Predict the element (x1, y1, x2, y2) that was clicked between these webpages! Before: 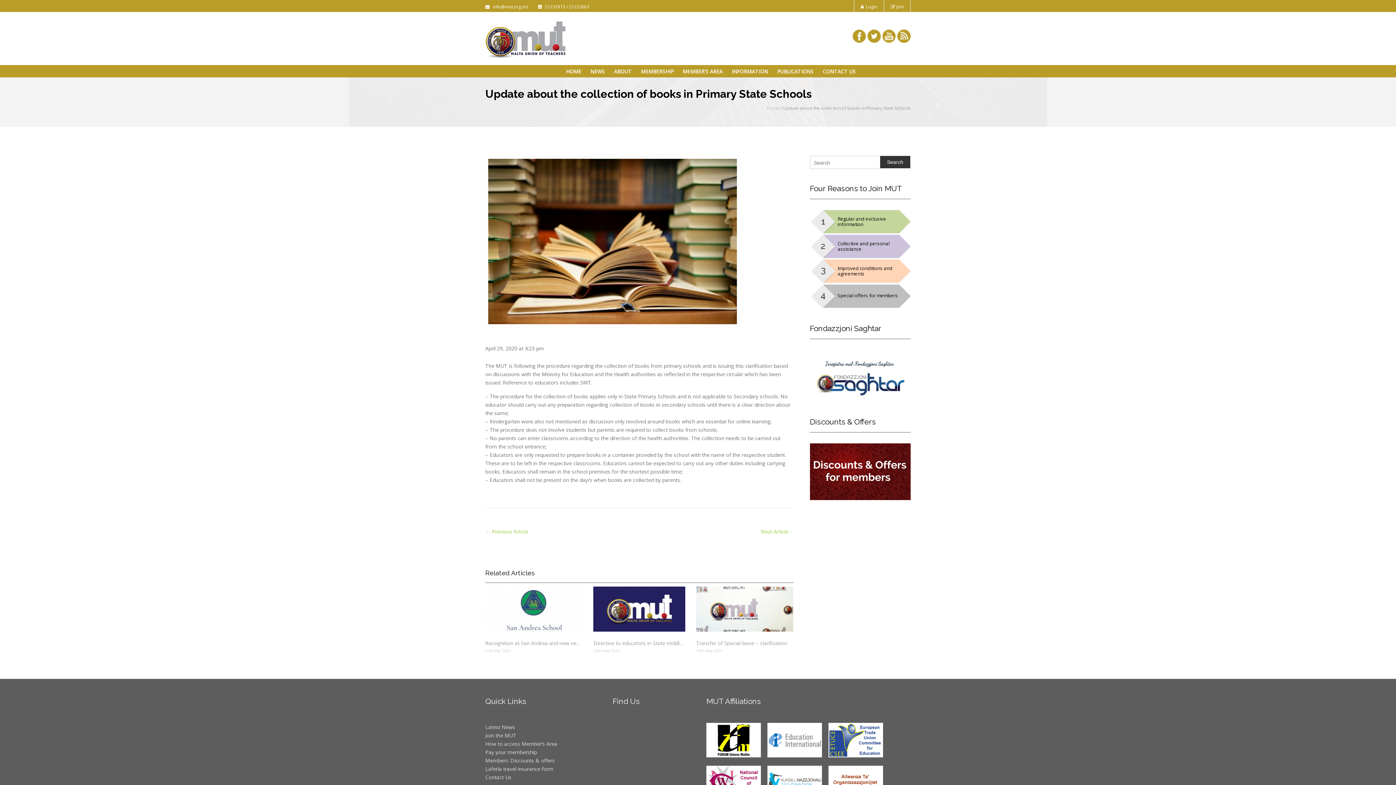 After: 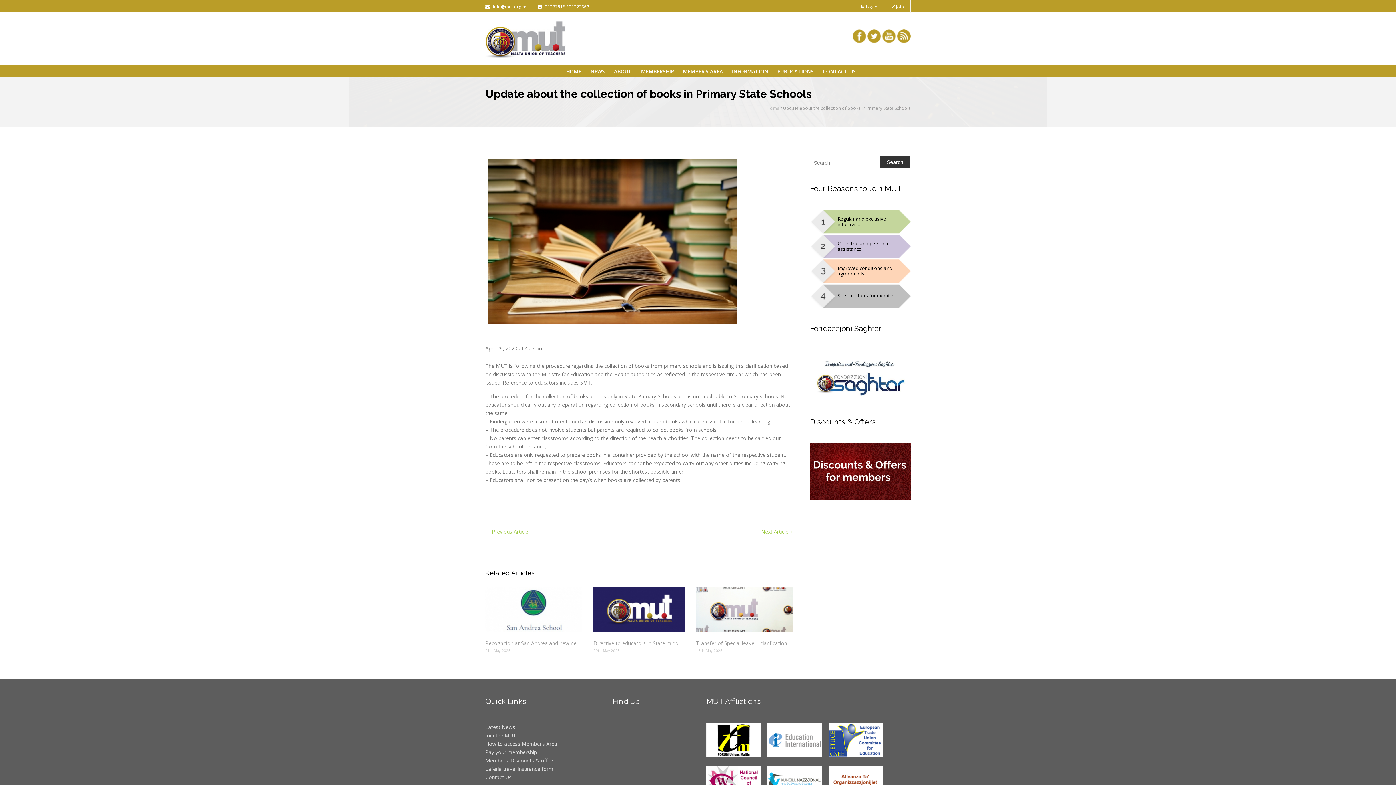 Action: bbox: (828, 736, 888, 743)